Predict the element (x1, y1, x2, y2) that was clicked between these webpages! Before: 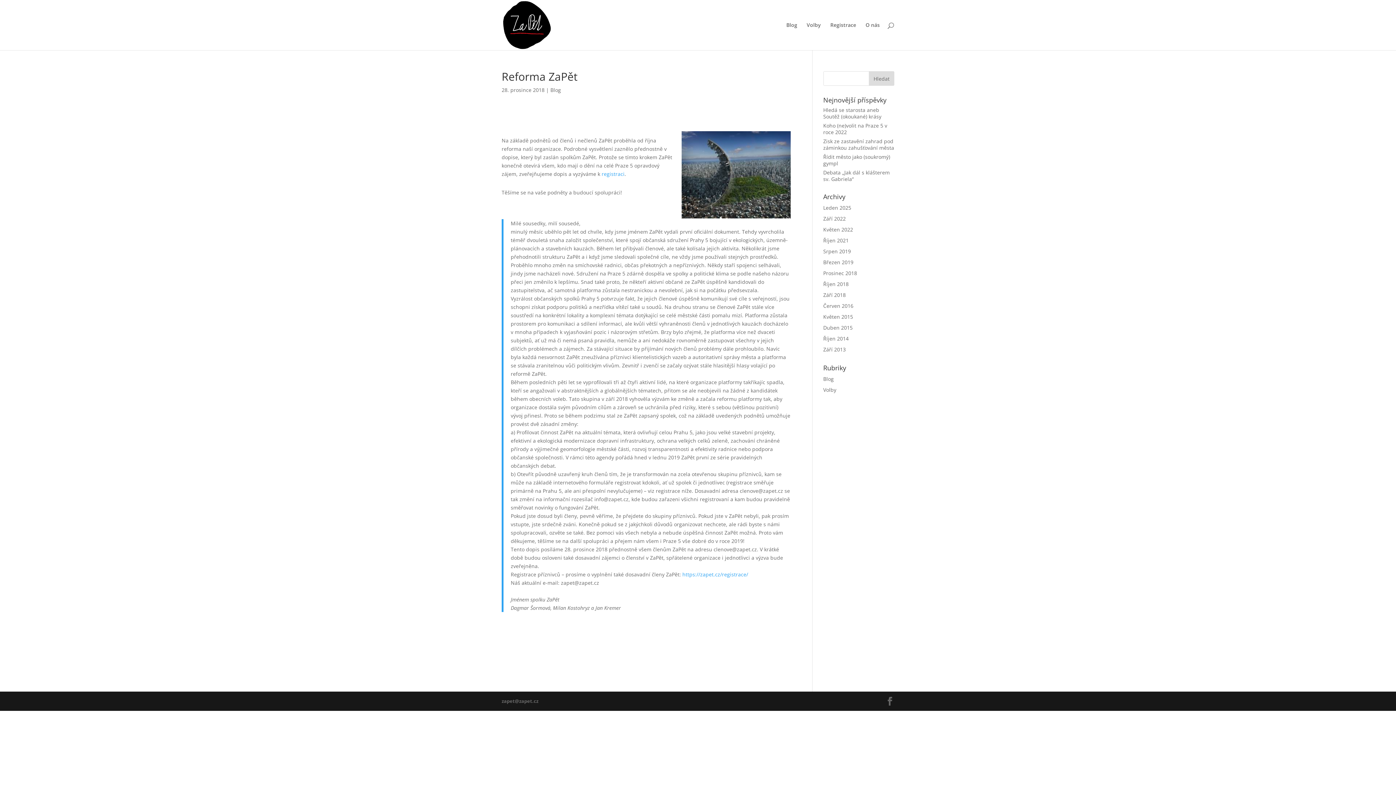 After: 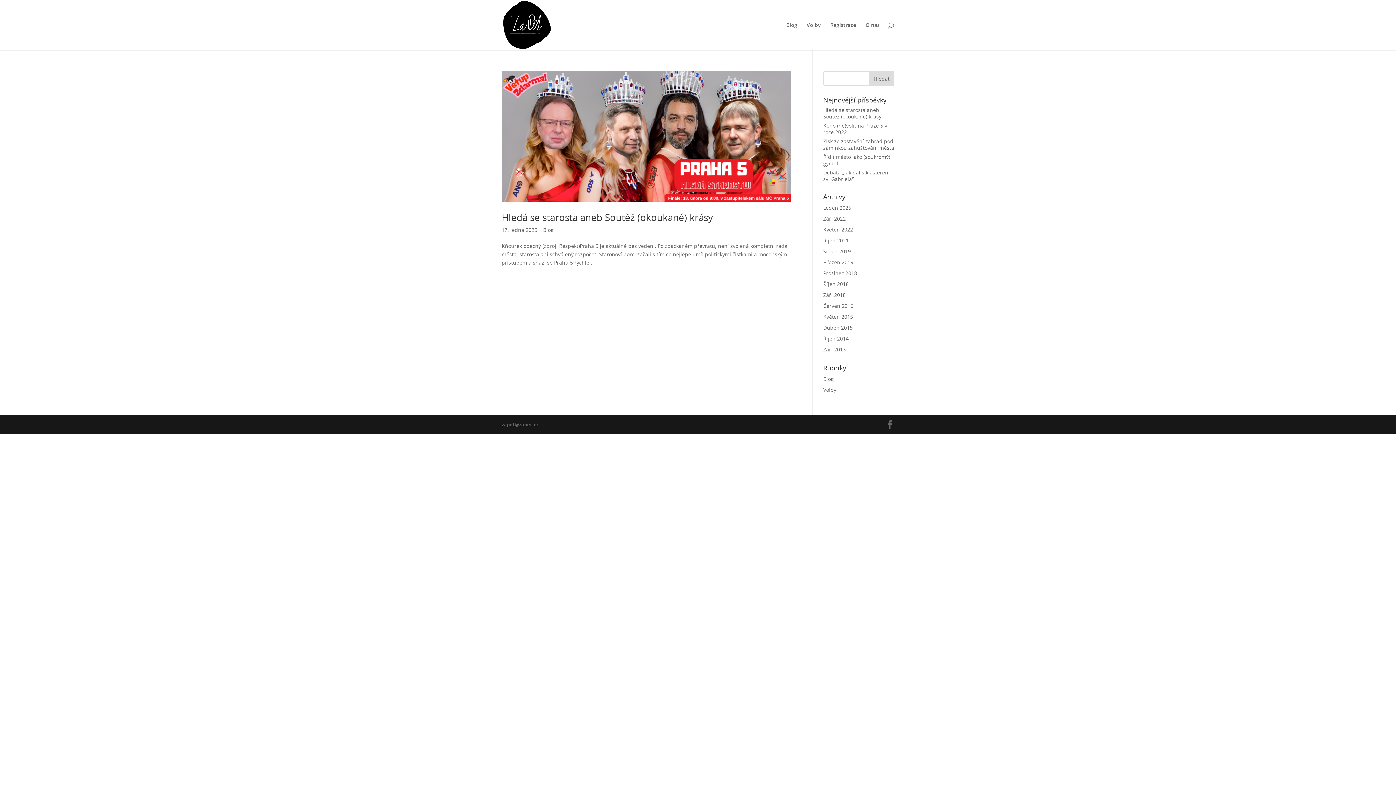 Action: label: Leden 2025 bbox: (823, 204, 851, 211)